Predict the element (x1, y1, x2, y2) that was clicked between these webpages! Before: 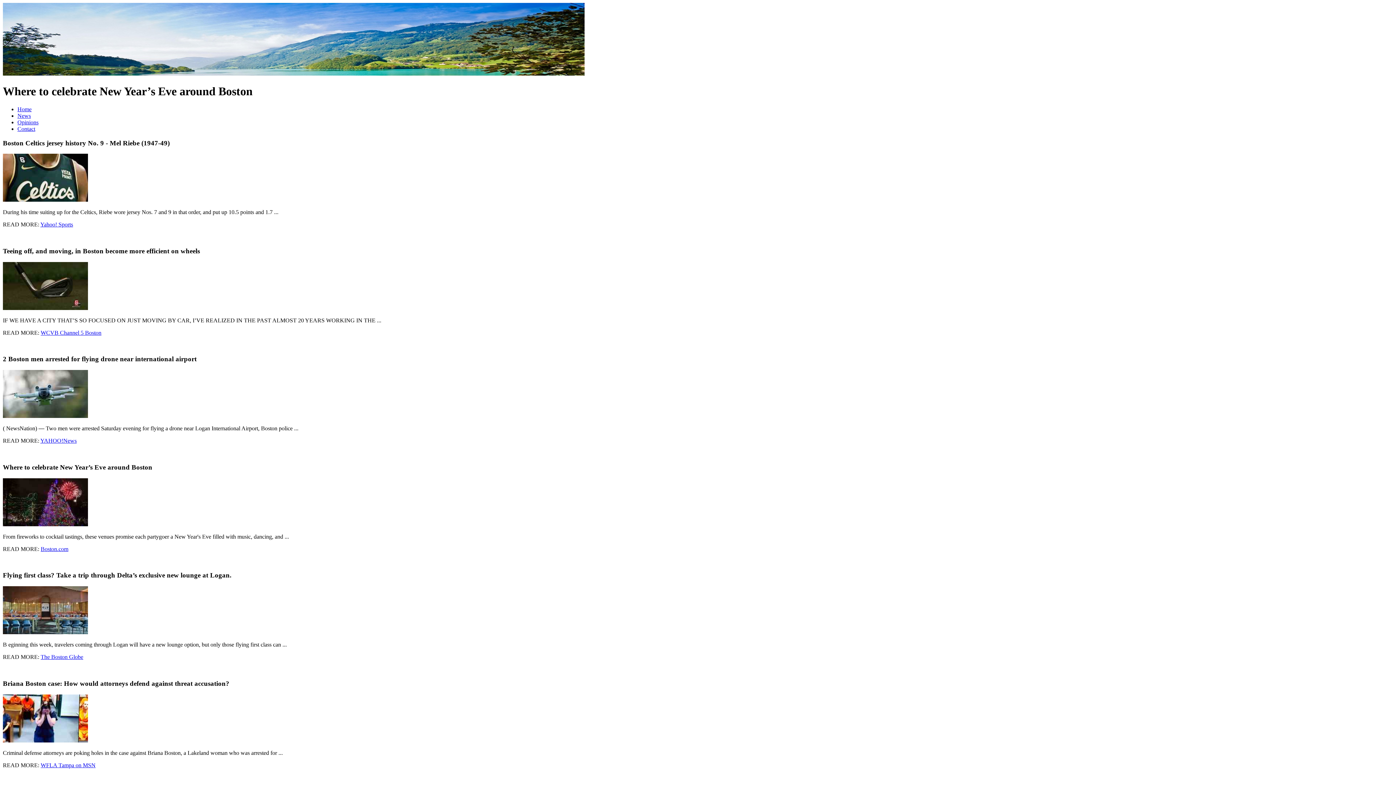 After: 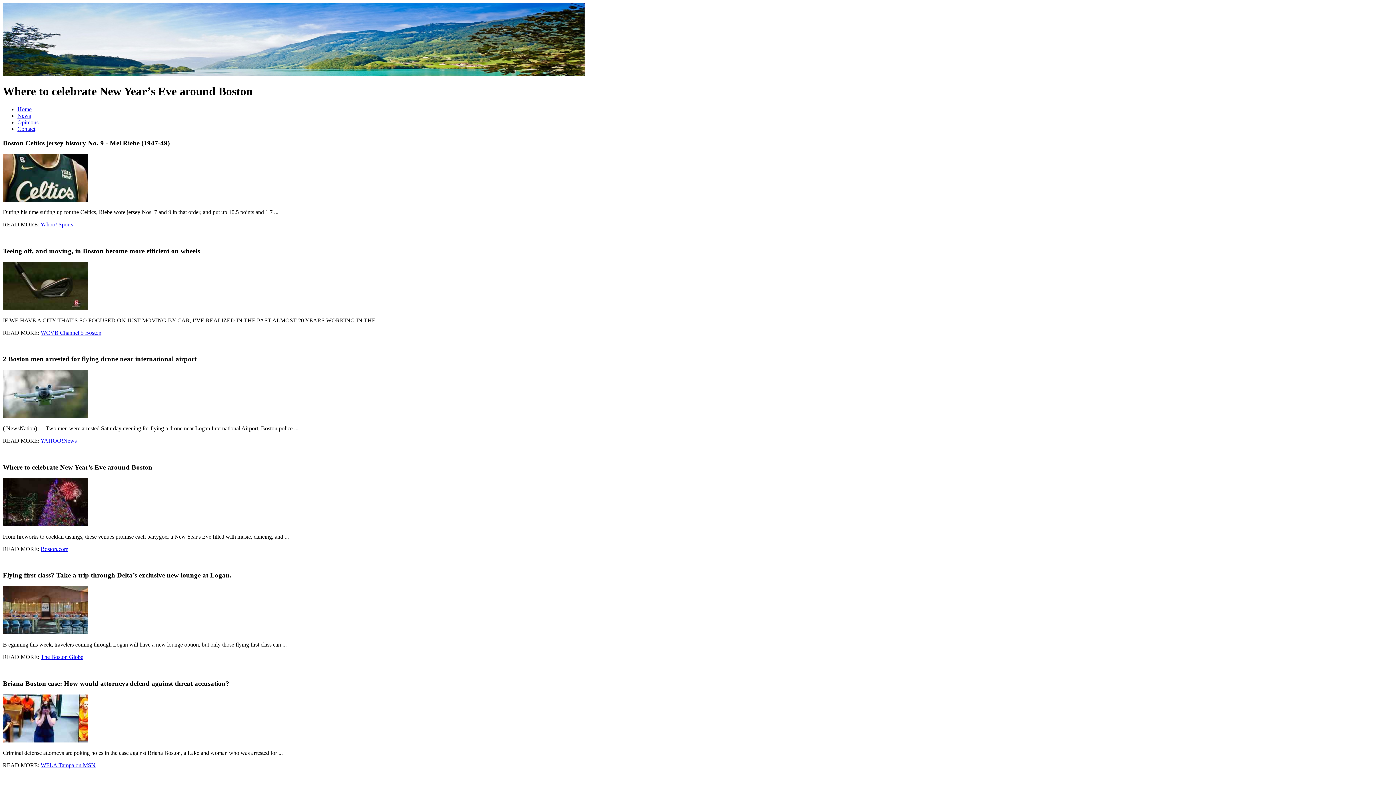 Action: label: News bbox: (17, 112, 30, 118)